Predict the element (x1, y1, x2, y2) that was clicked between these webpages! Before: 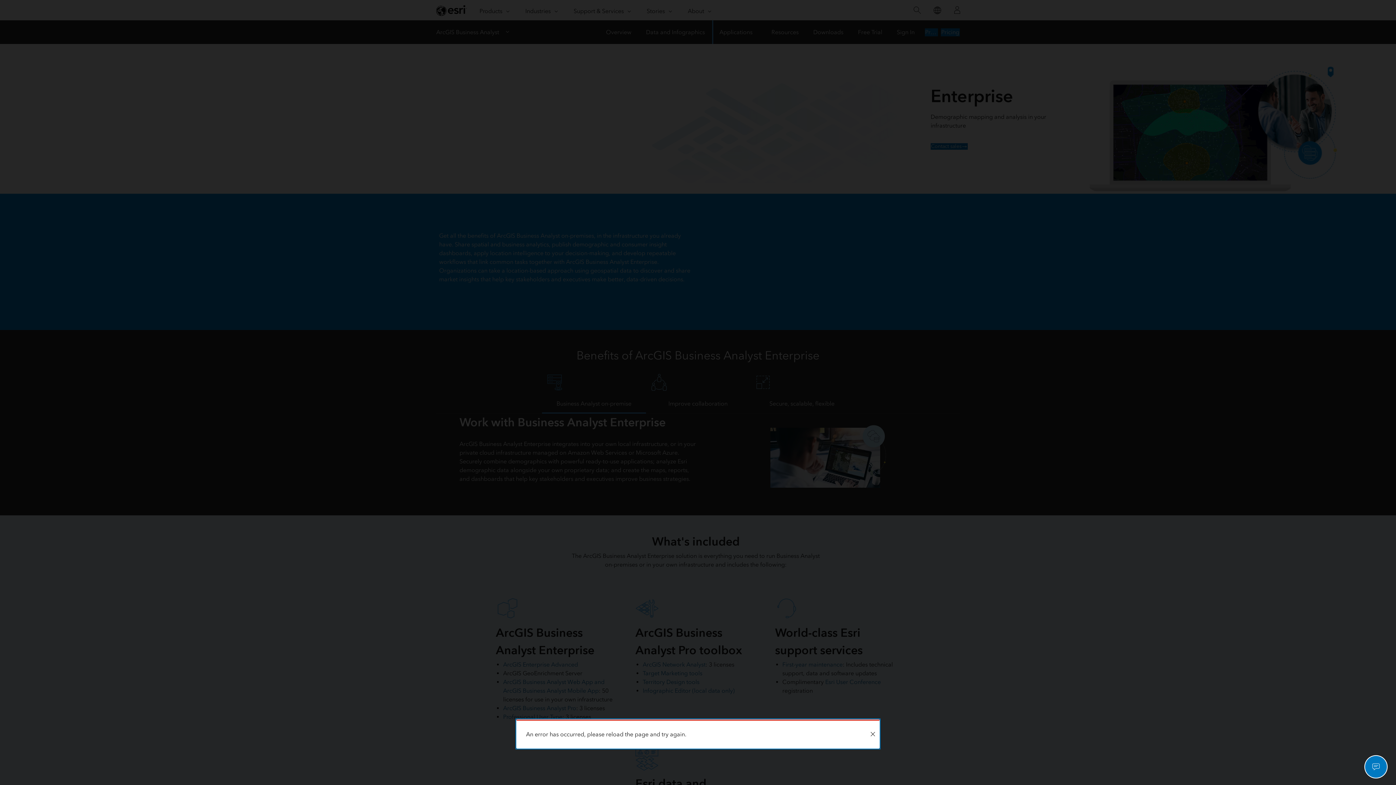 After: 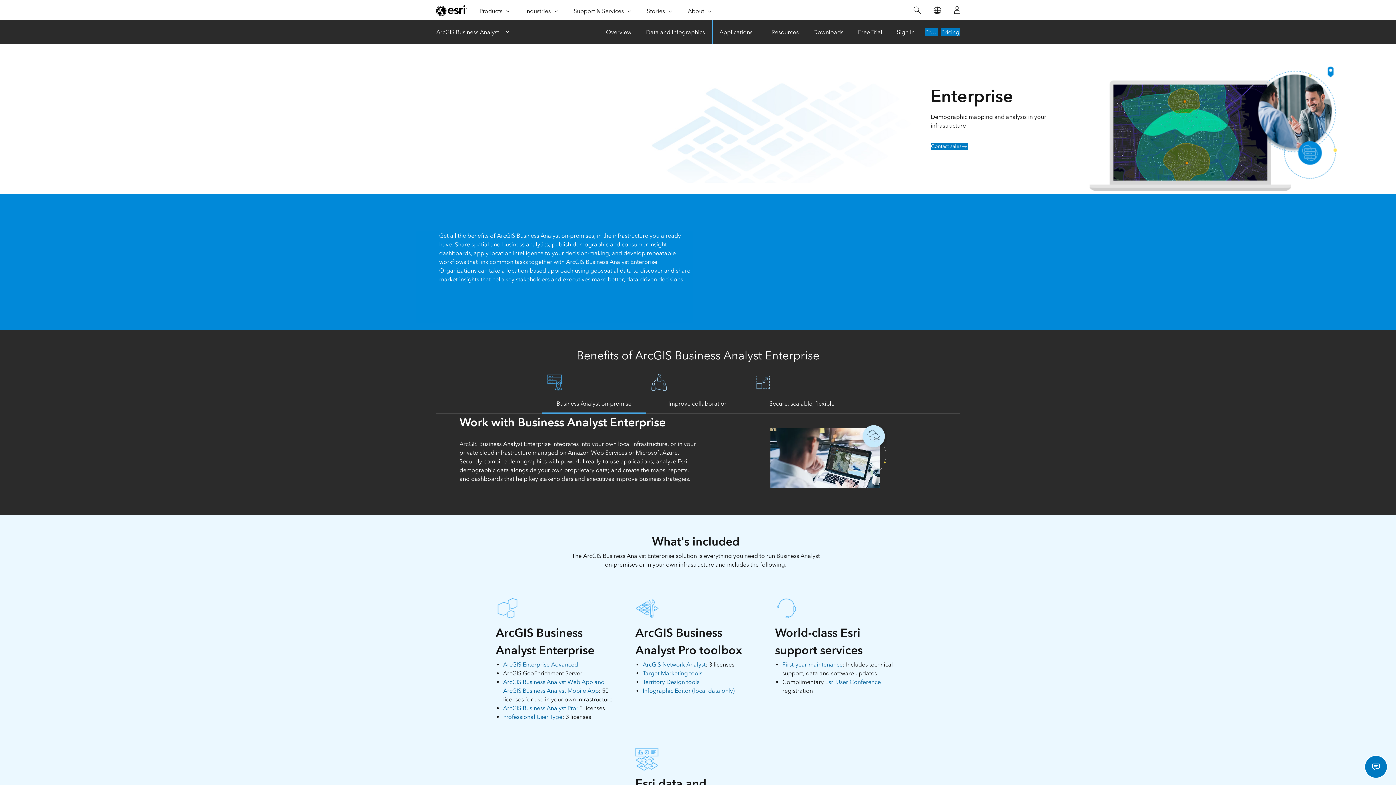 Action: label: Close bbox: (866, 721, 879, 748)